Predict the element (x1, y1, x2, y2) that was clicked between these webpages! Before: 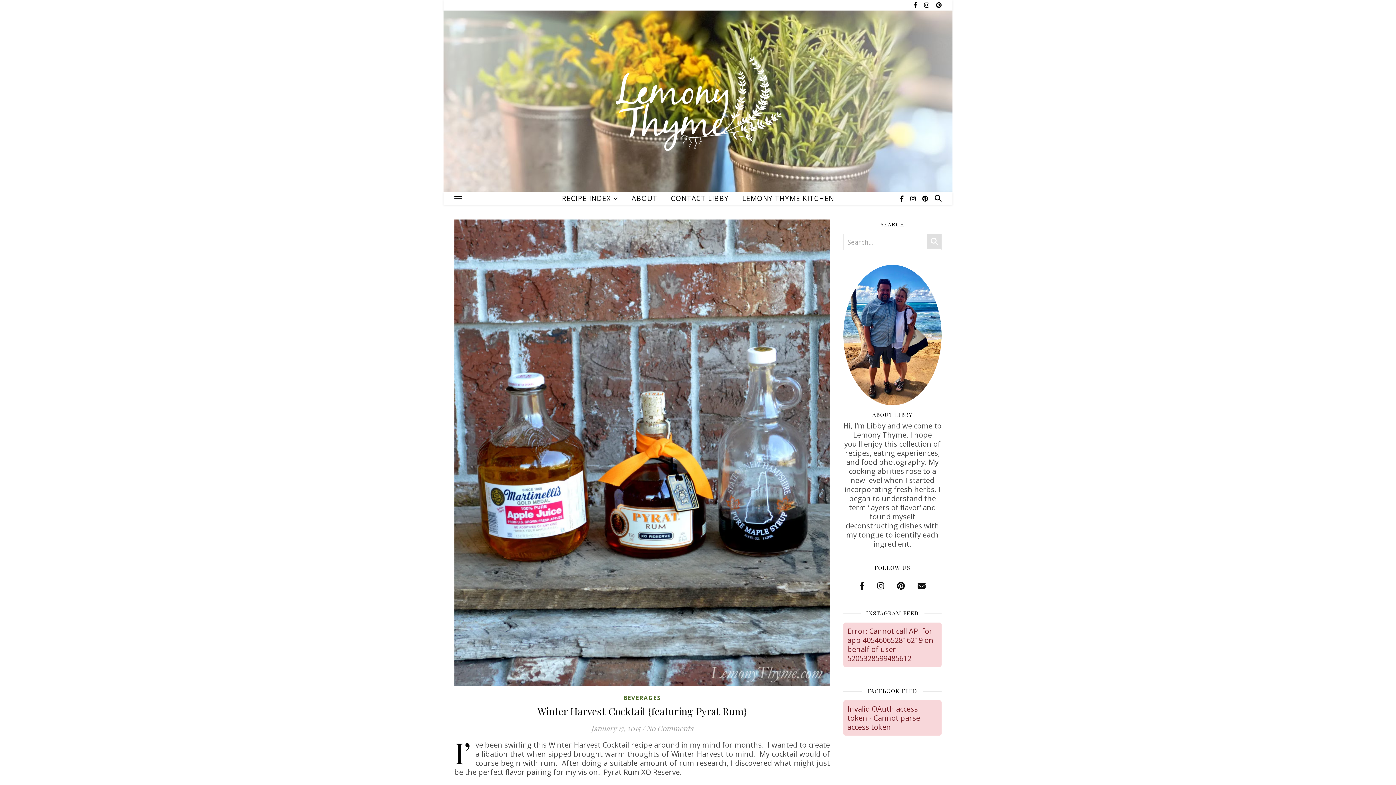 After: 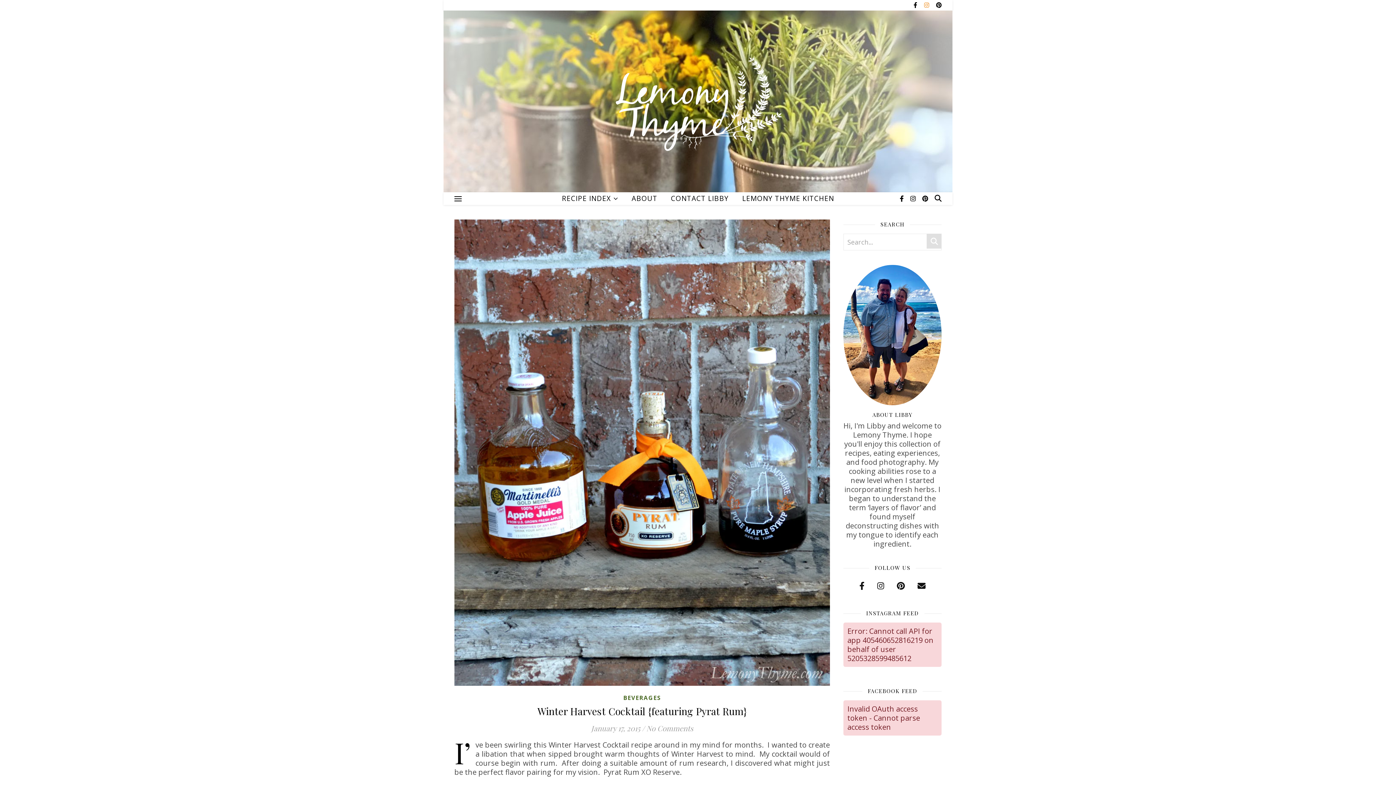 Action: label:   bbox: (924, 1, 930, 9)